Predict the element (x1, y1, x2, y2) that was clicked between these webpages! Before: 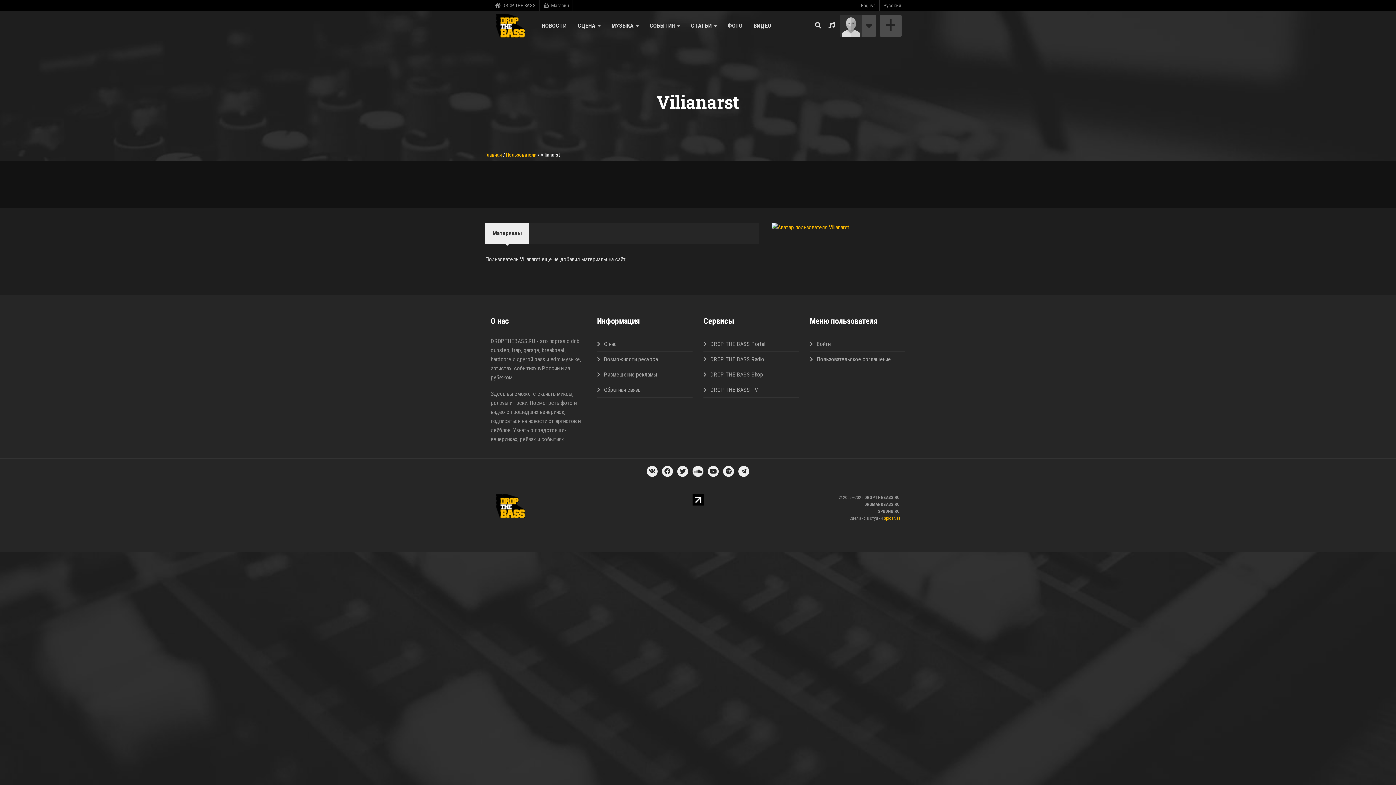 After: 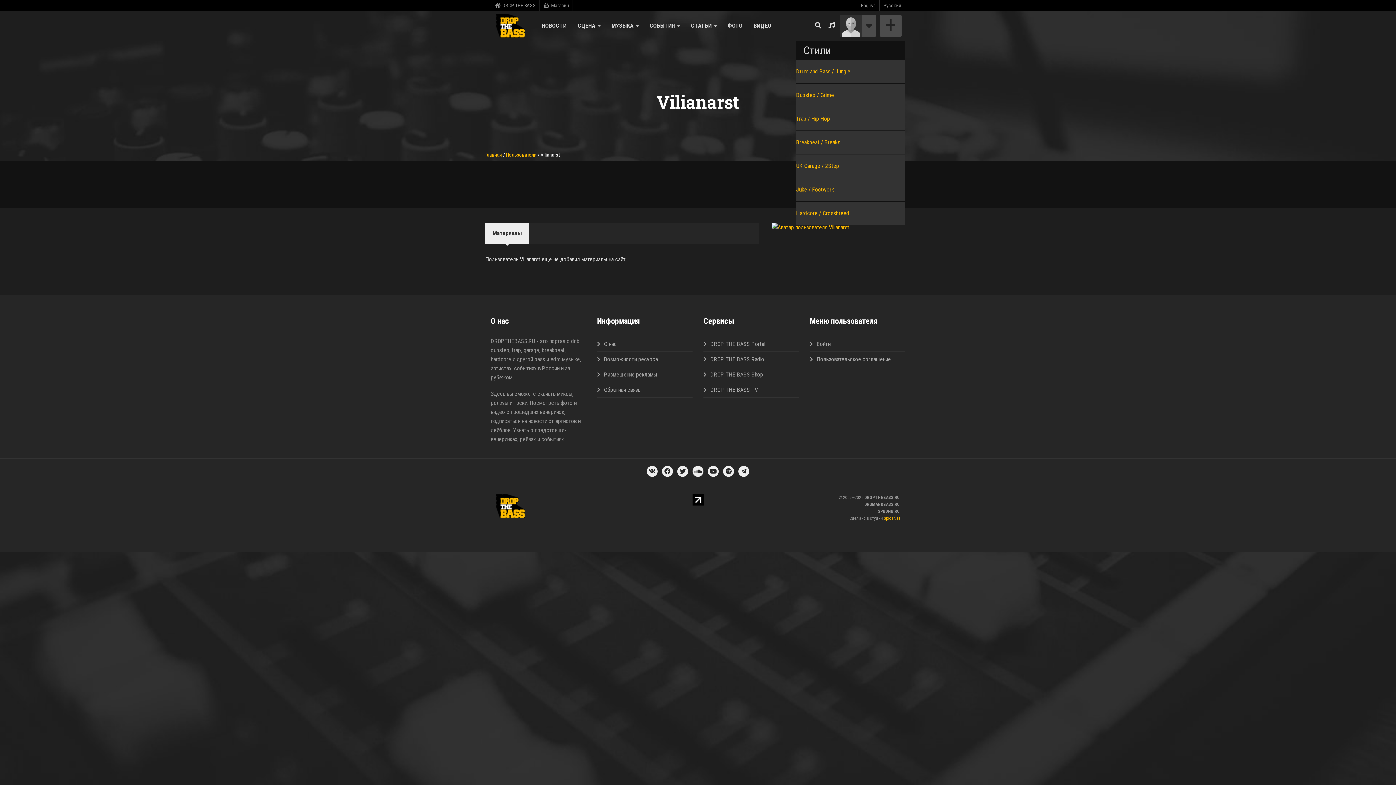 Action: bbox: (826, 22, 836, 28)